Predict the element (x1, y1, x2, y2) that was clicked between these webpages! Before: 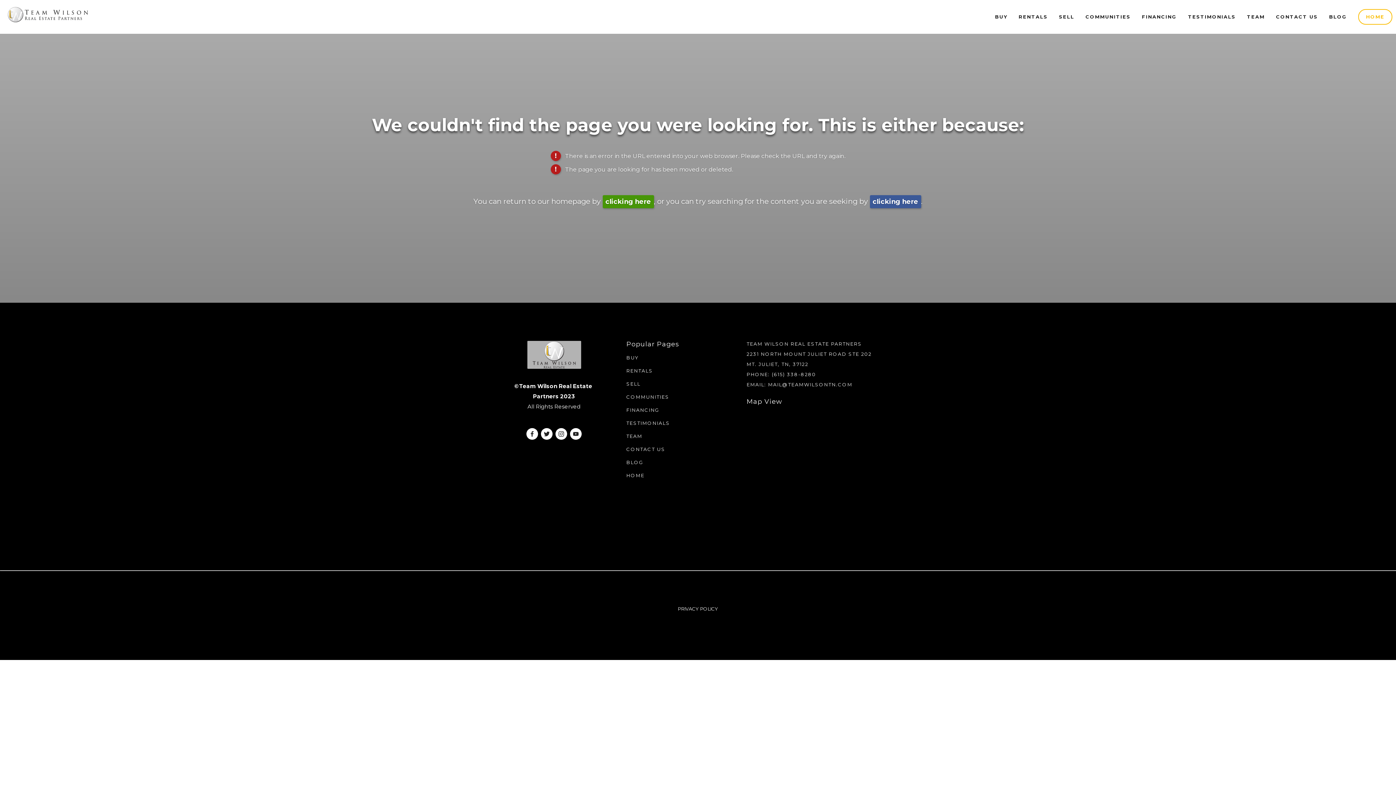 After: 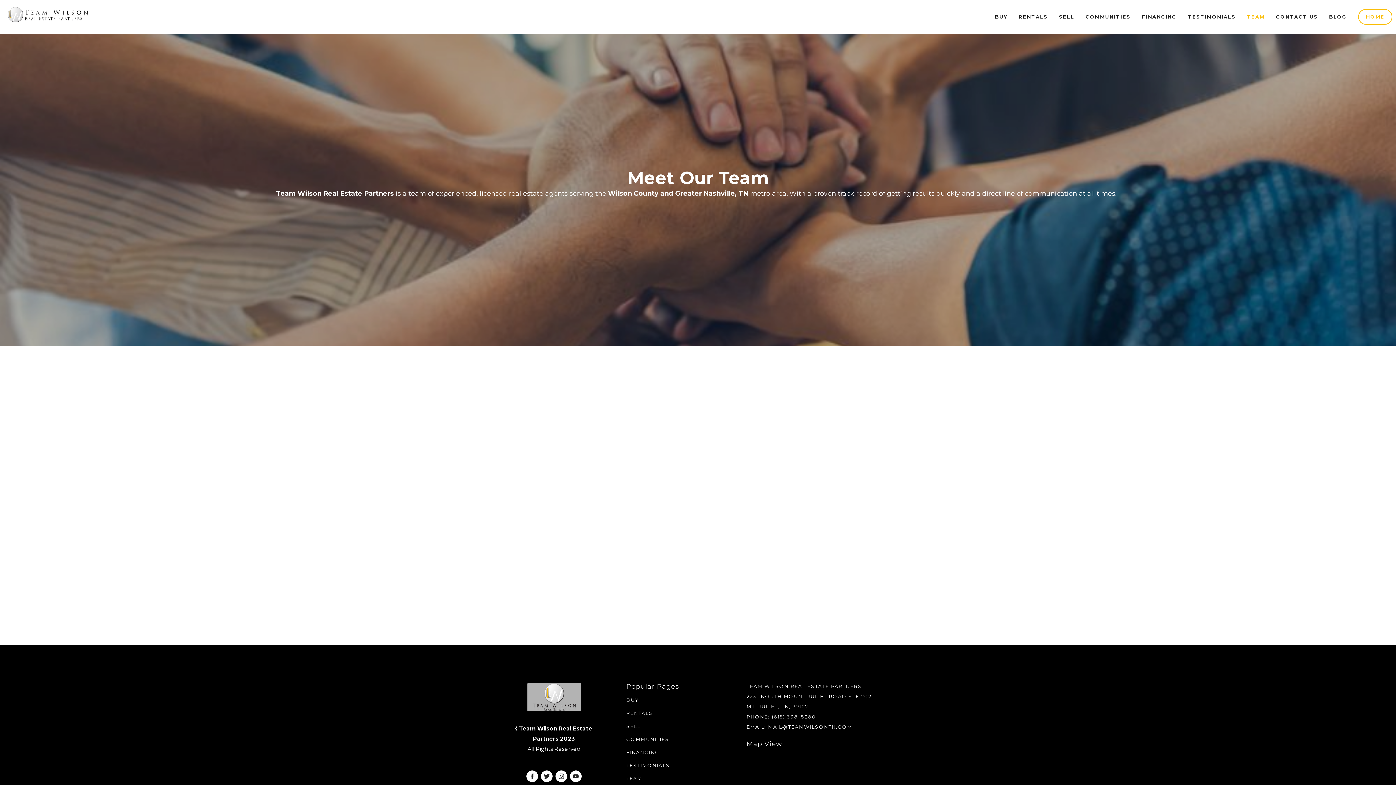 Action: label: TEAM bbox: (626, 433, 642, 439)